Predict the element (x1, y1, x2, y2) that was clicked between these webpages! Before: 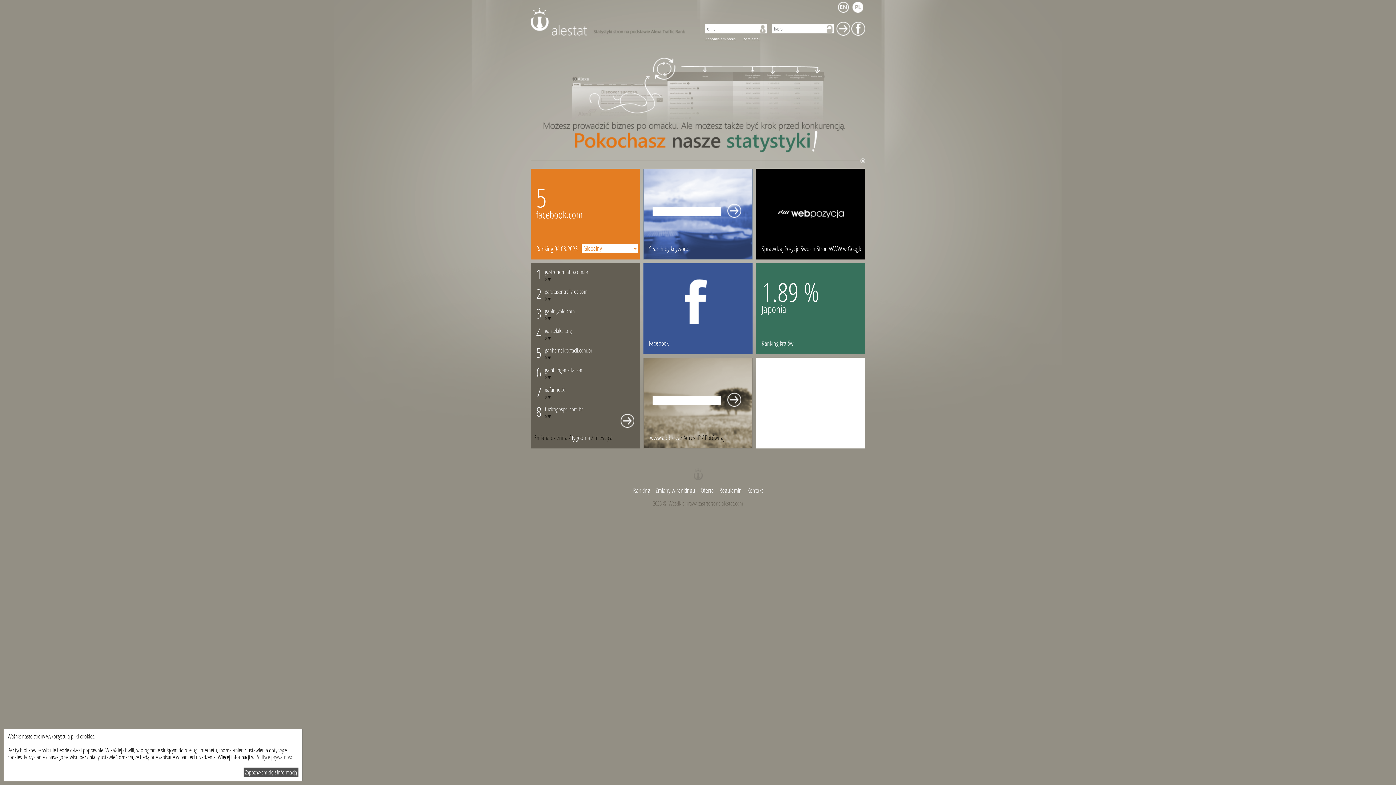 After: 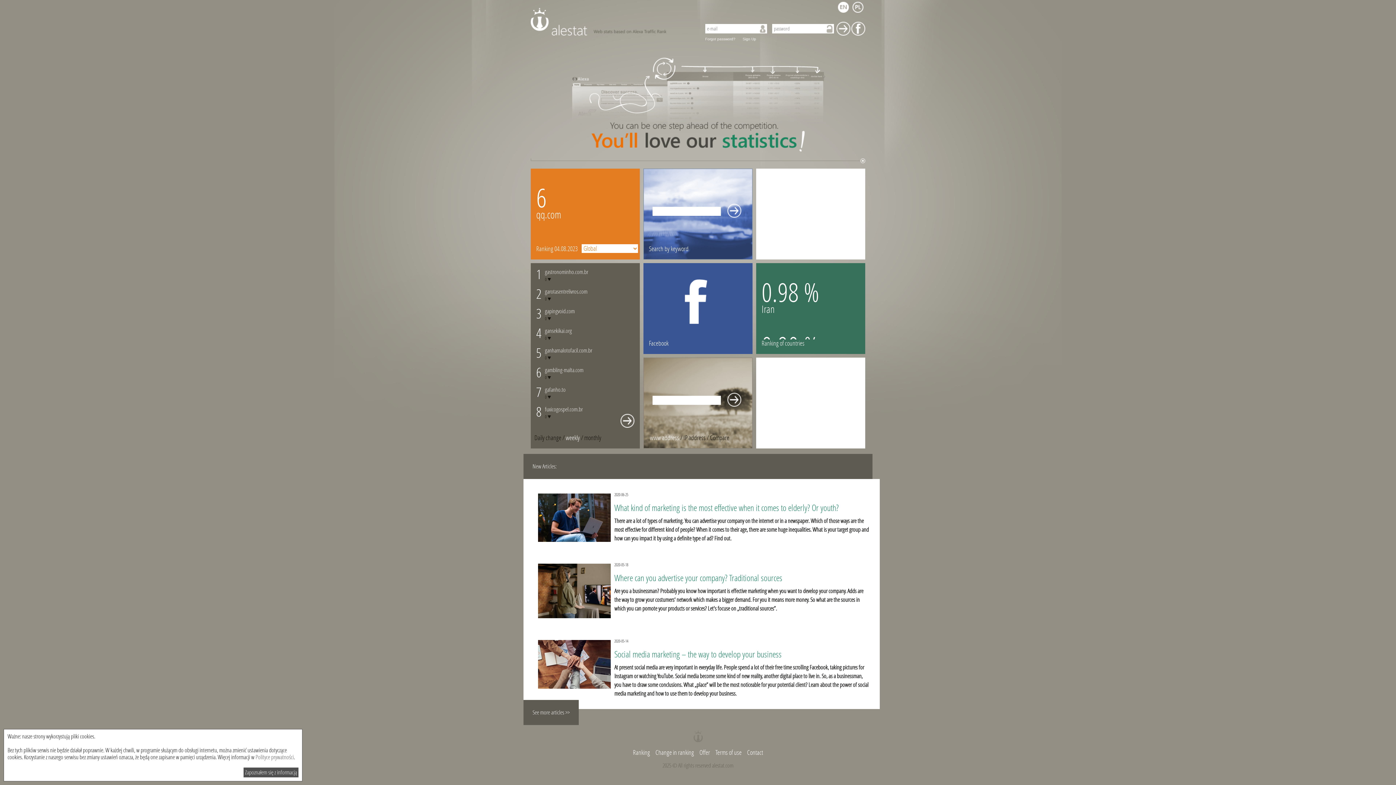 Action: bbox: (838, 1, 849, 12)